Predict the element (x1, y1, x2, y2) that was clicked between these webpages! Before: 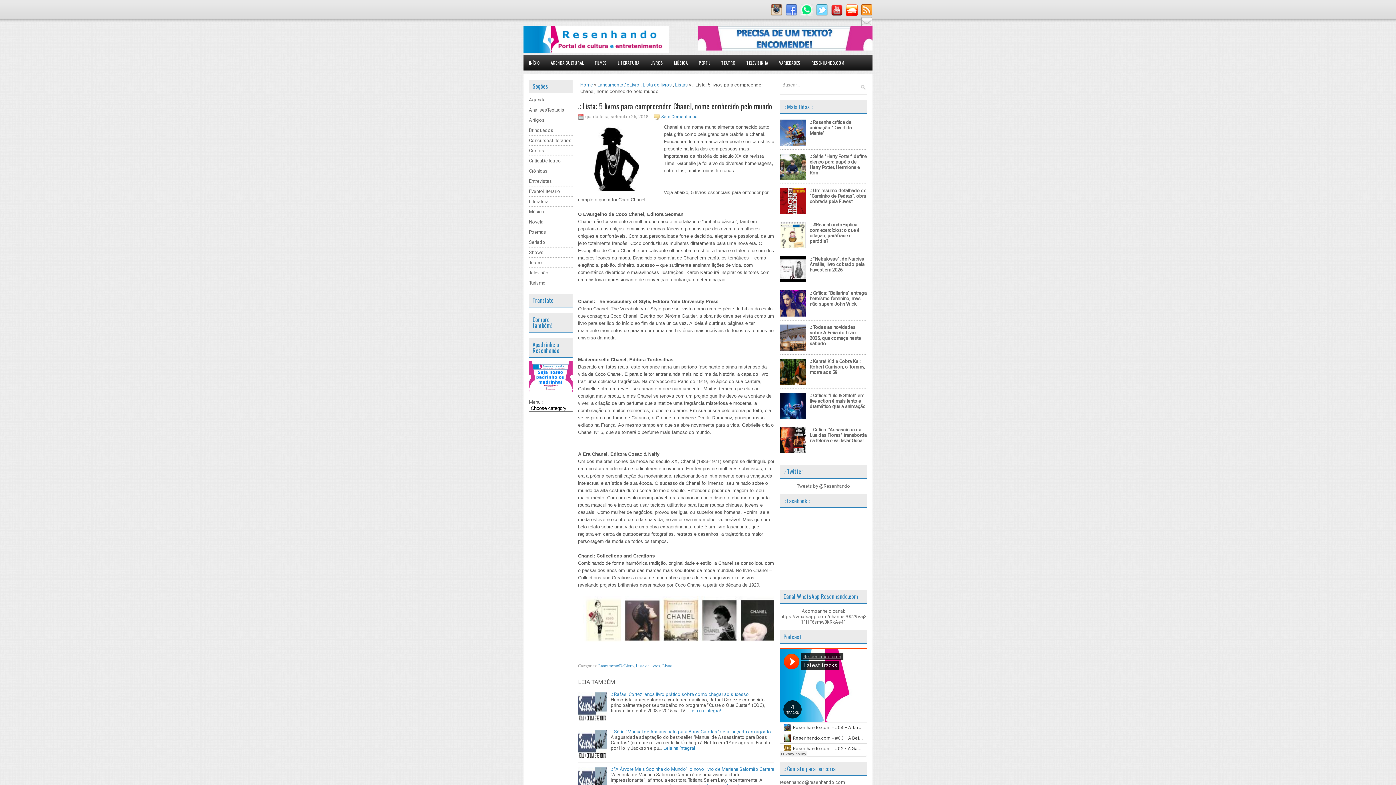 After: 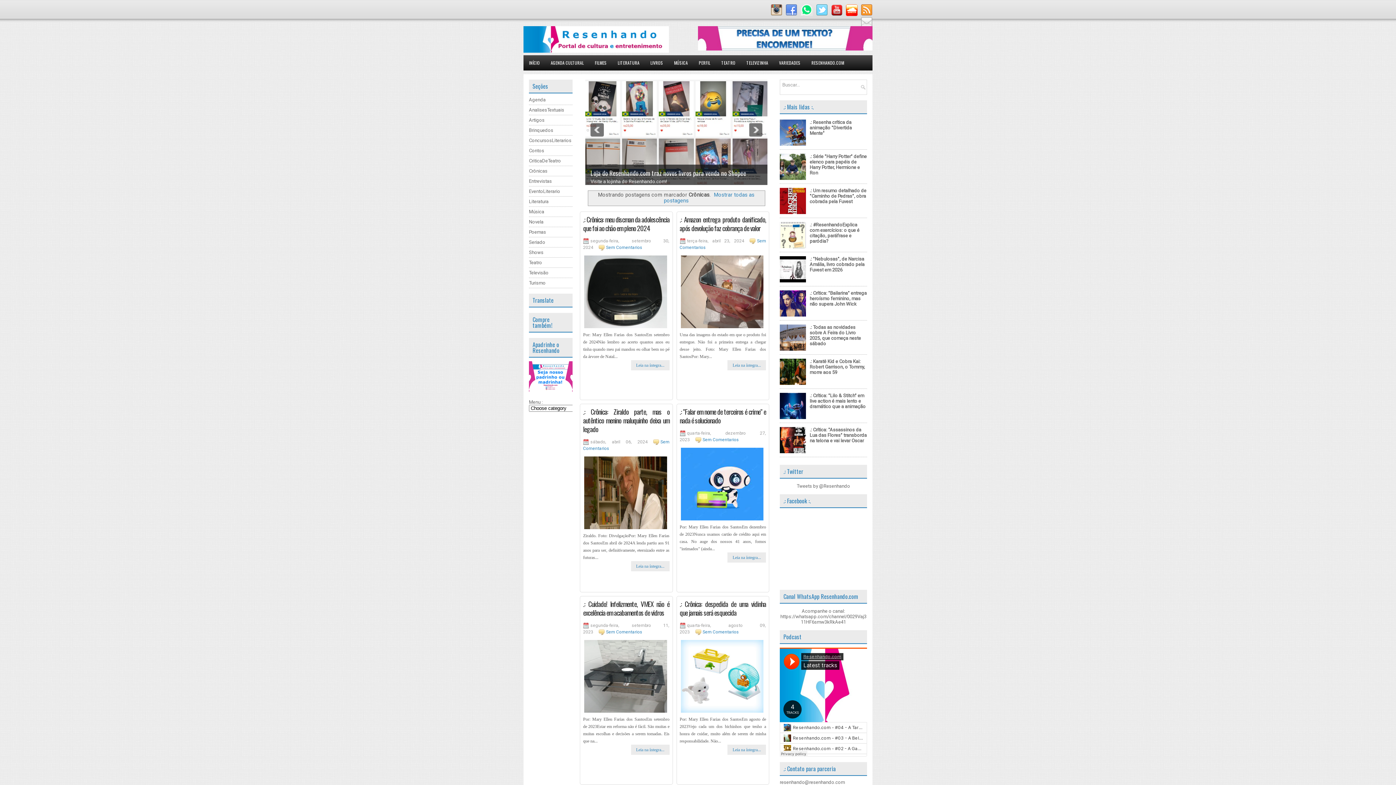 Action: label: Crônicas bbox: (529, 168, 547, 173)